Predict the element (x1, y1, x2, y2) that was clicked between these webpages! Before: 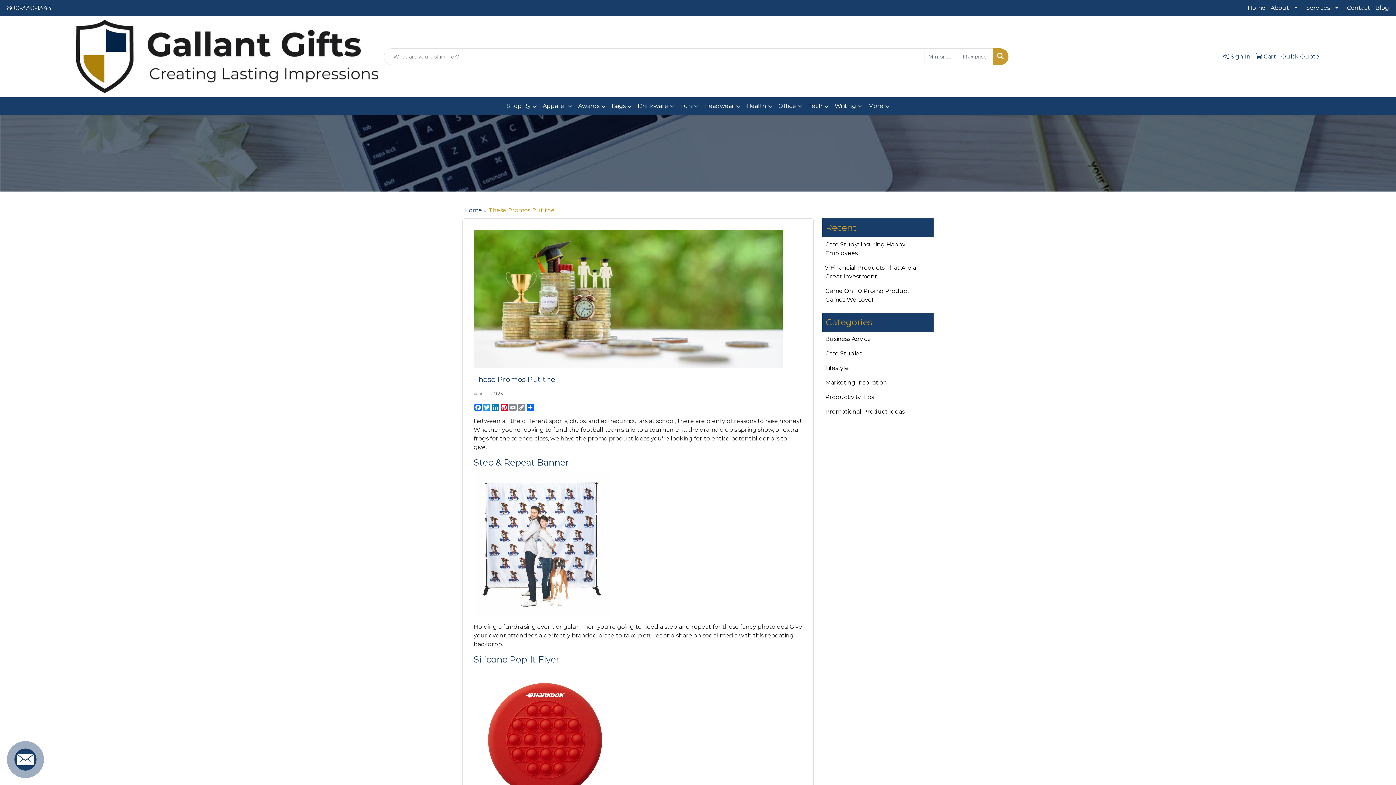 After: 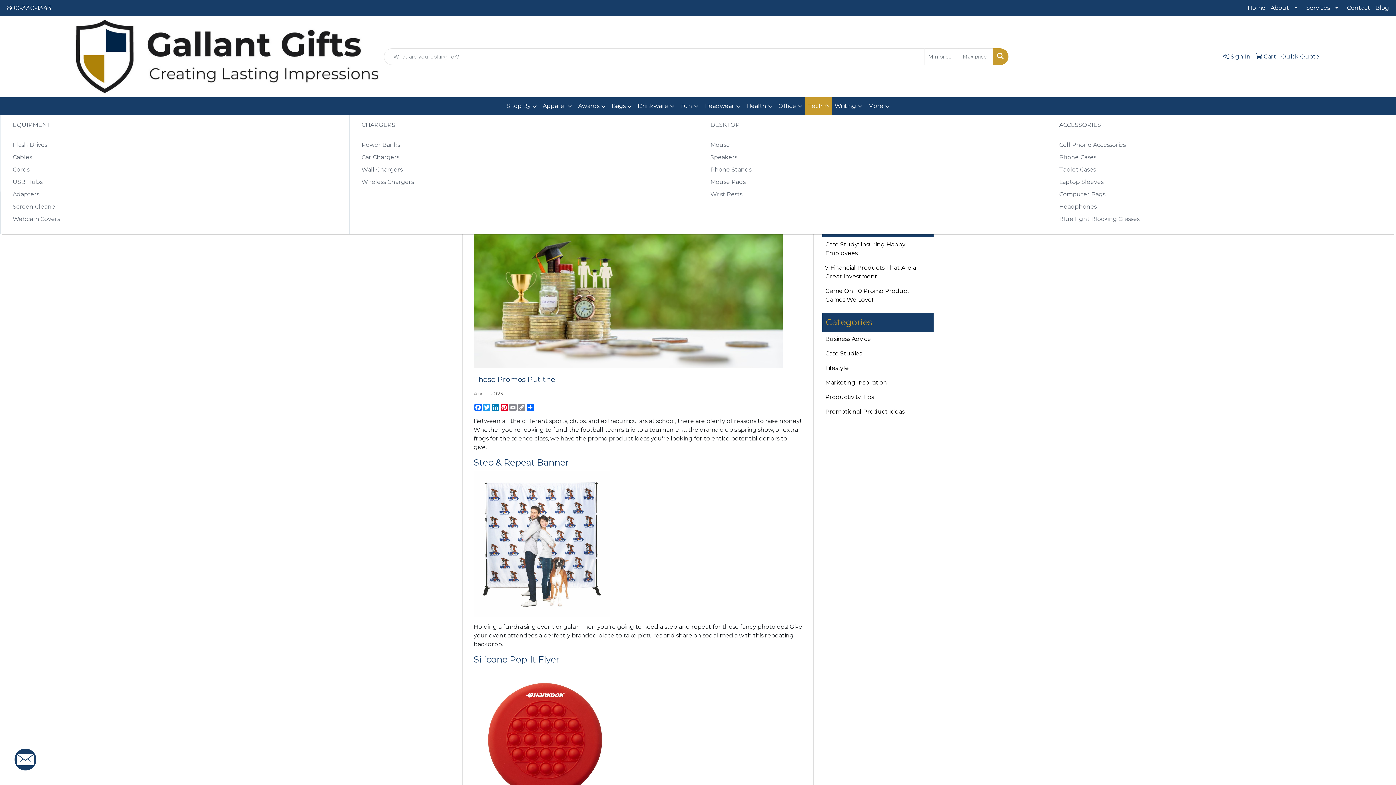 Action: bbox: (805, 97, 832, 115) label: Tech